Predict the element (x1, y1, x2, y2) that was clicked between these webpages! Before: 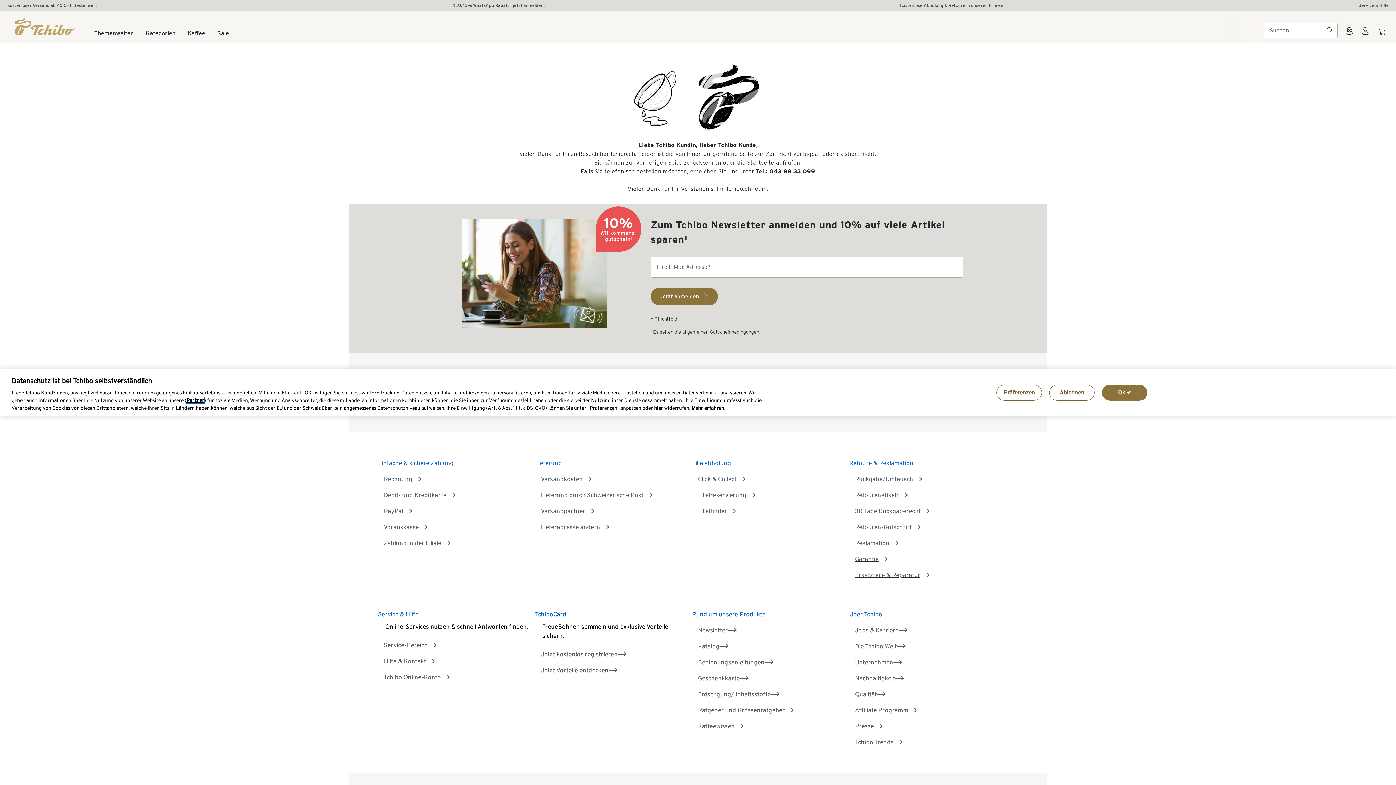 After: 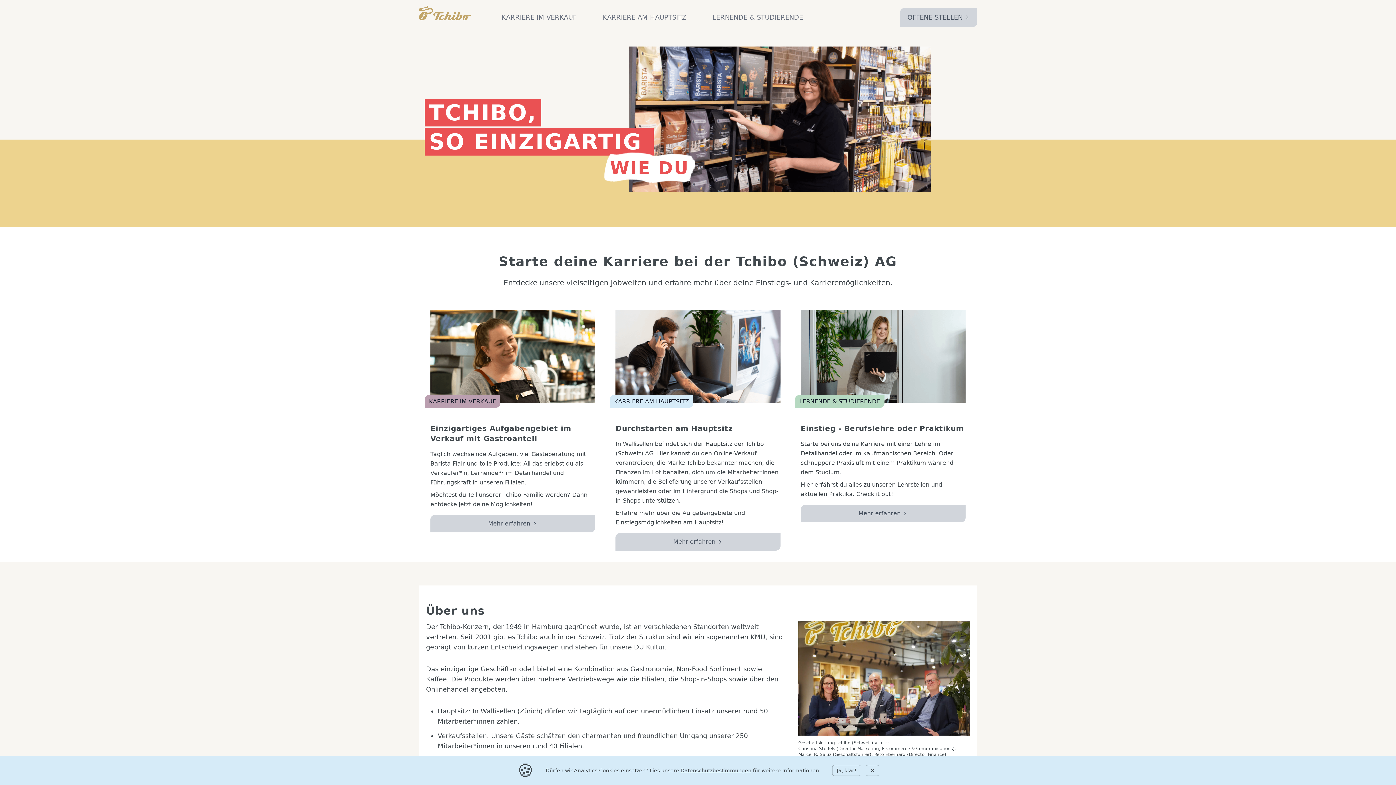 Action: label: Jobs & Karriere bbox: (855, 622, 910, 638)